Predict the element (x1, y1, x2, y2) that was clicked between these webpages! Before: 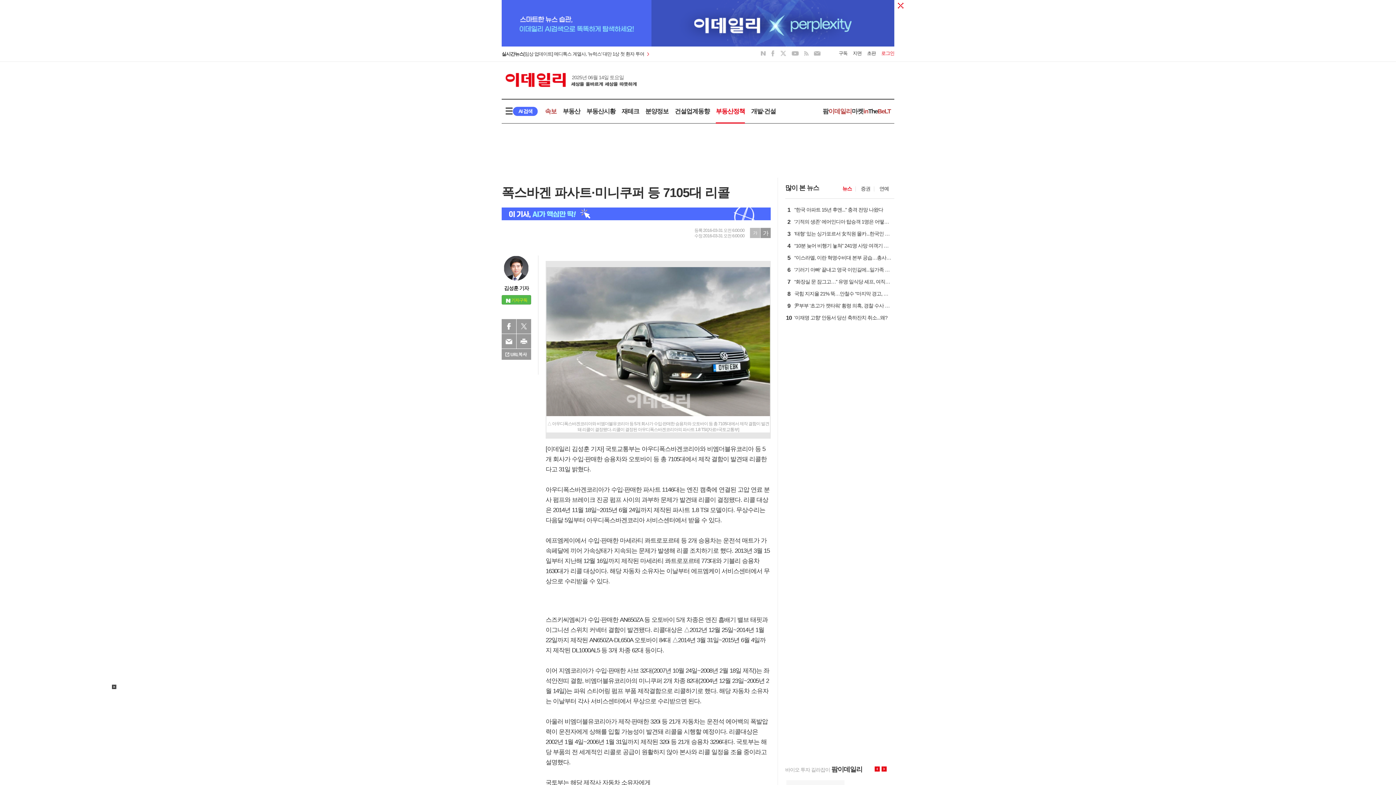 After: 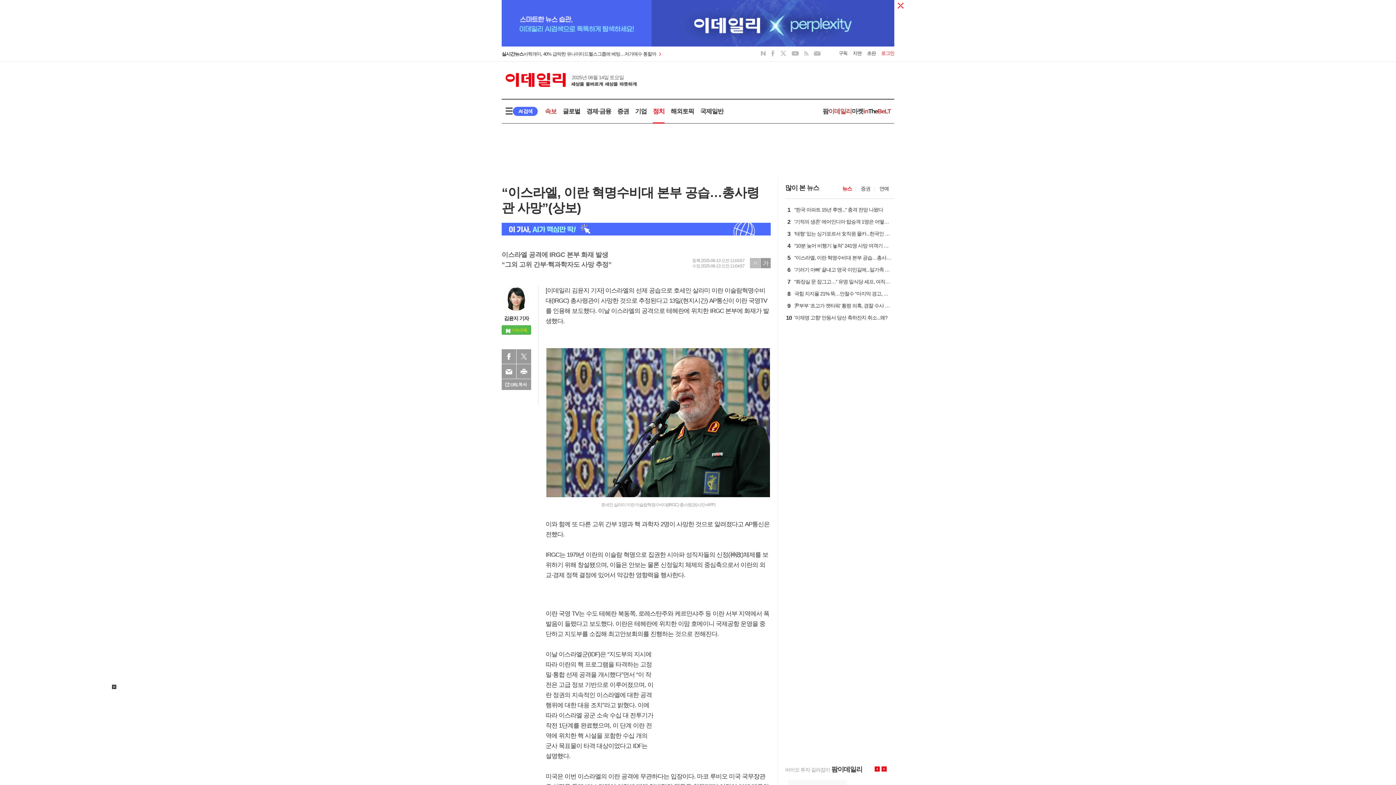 Action: label: 5
“이스라엘, 이란 혁명수비대 본부 공습…총사령관 사망”(상보) bbox: (792, 256, 892, 262)